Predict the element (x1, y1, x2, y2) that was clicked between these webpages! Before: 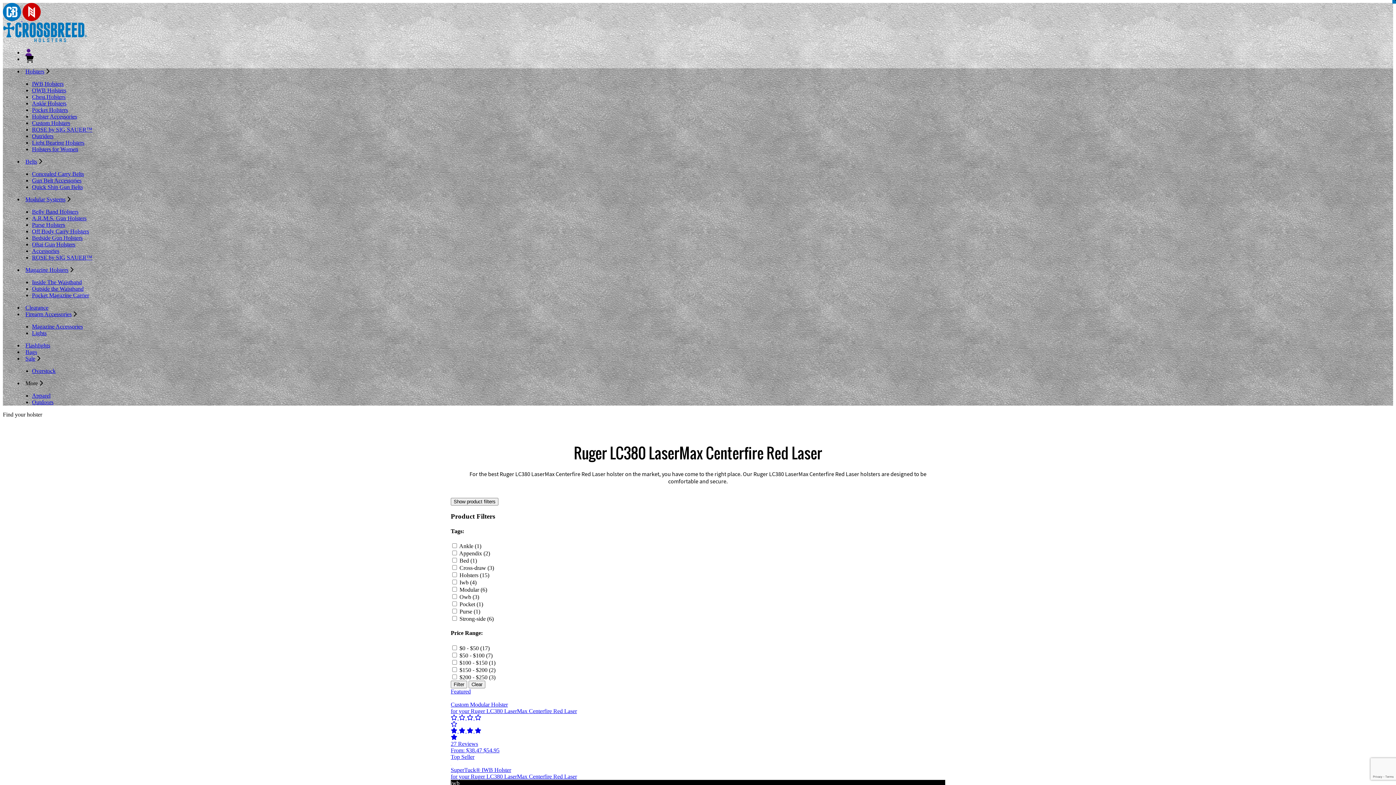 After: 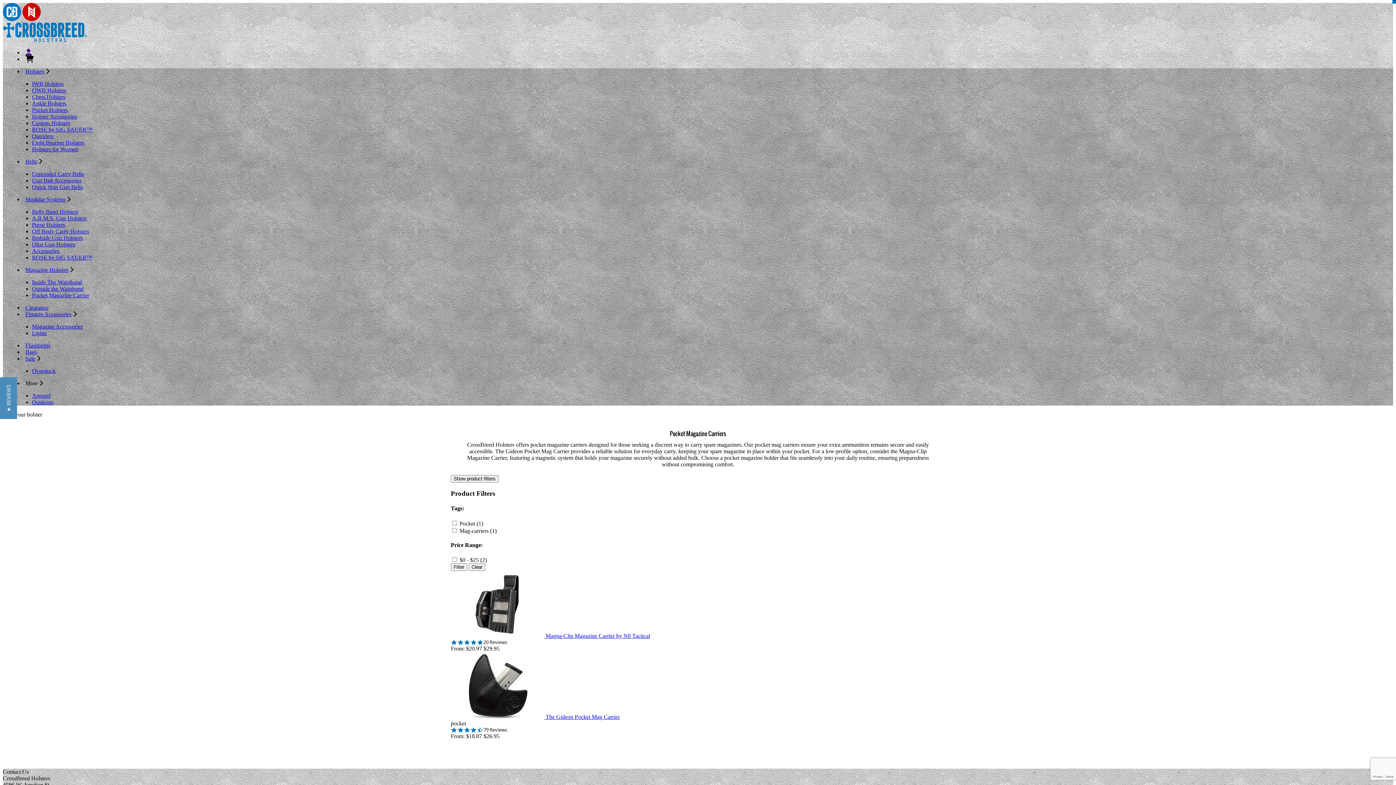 Action: bbox: (32, 292, 89, 298) label: Pocket Magazine Carrier